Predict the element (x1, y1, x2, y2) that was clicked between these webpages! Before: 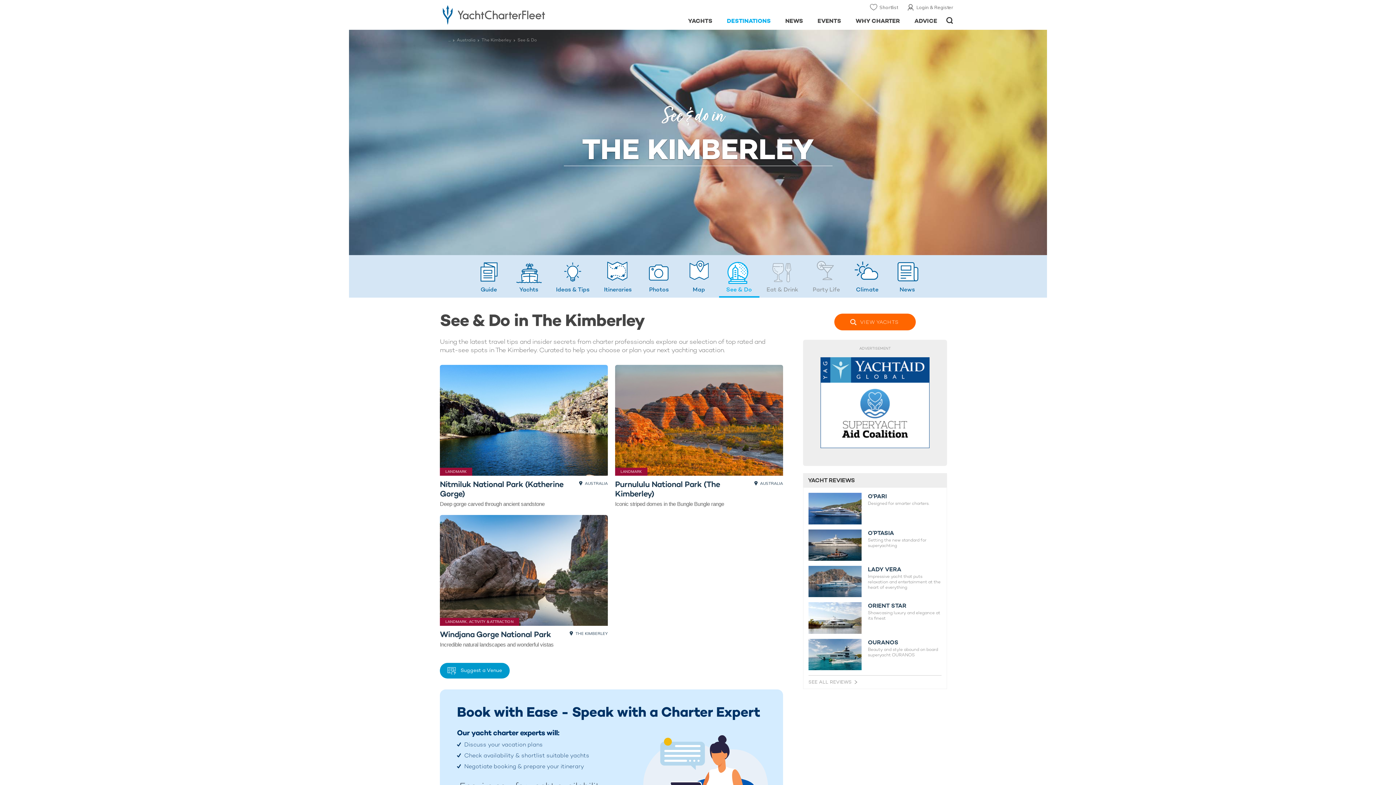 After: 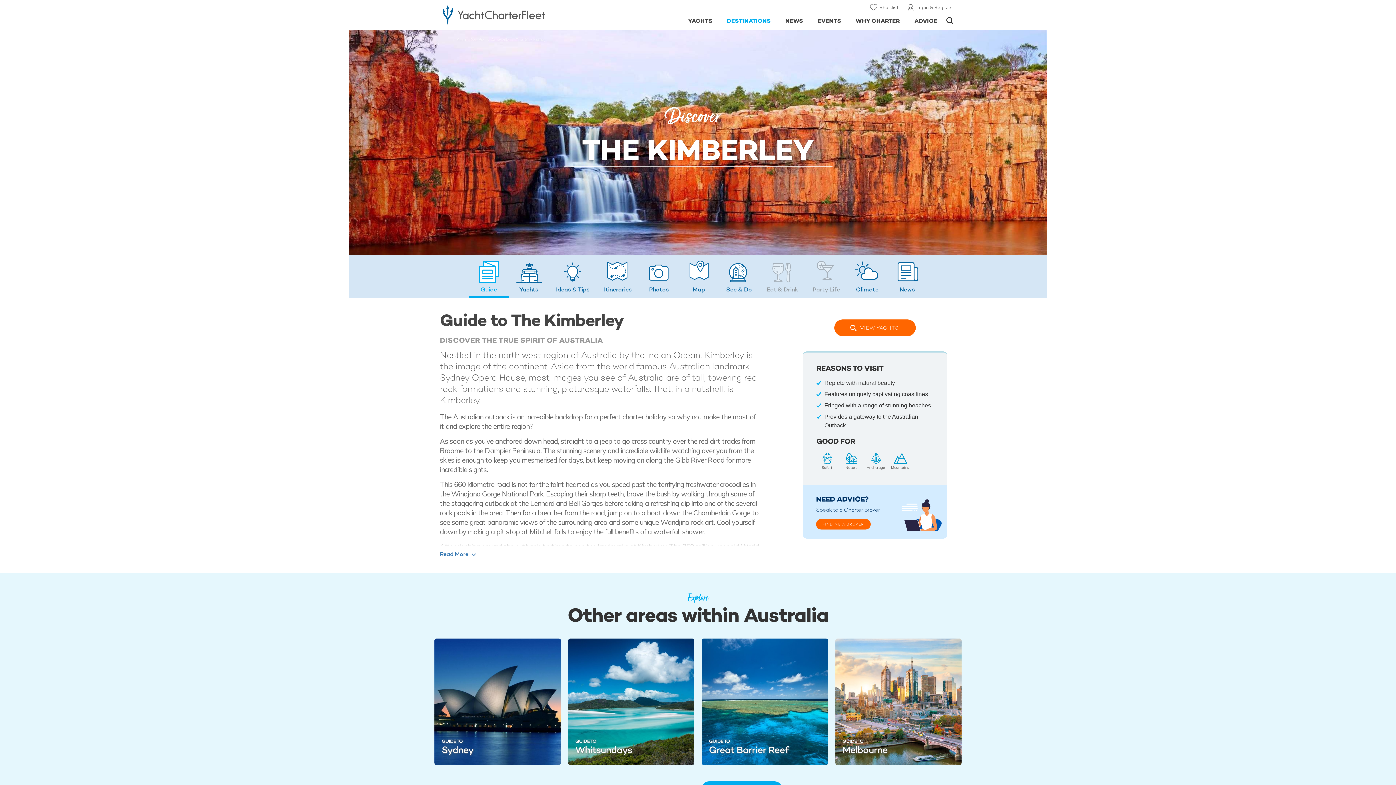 Action: label: The Kimberley bbox: (481, 36, 515, 43)